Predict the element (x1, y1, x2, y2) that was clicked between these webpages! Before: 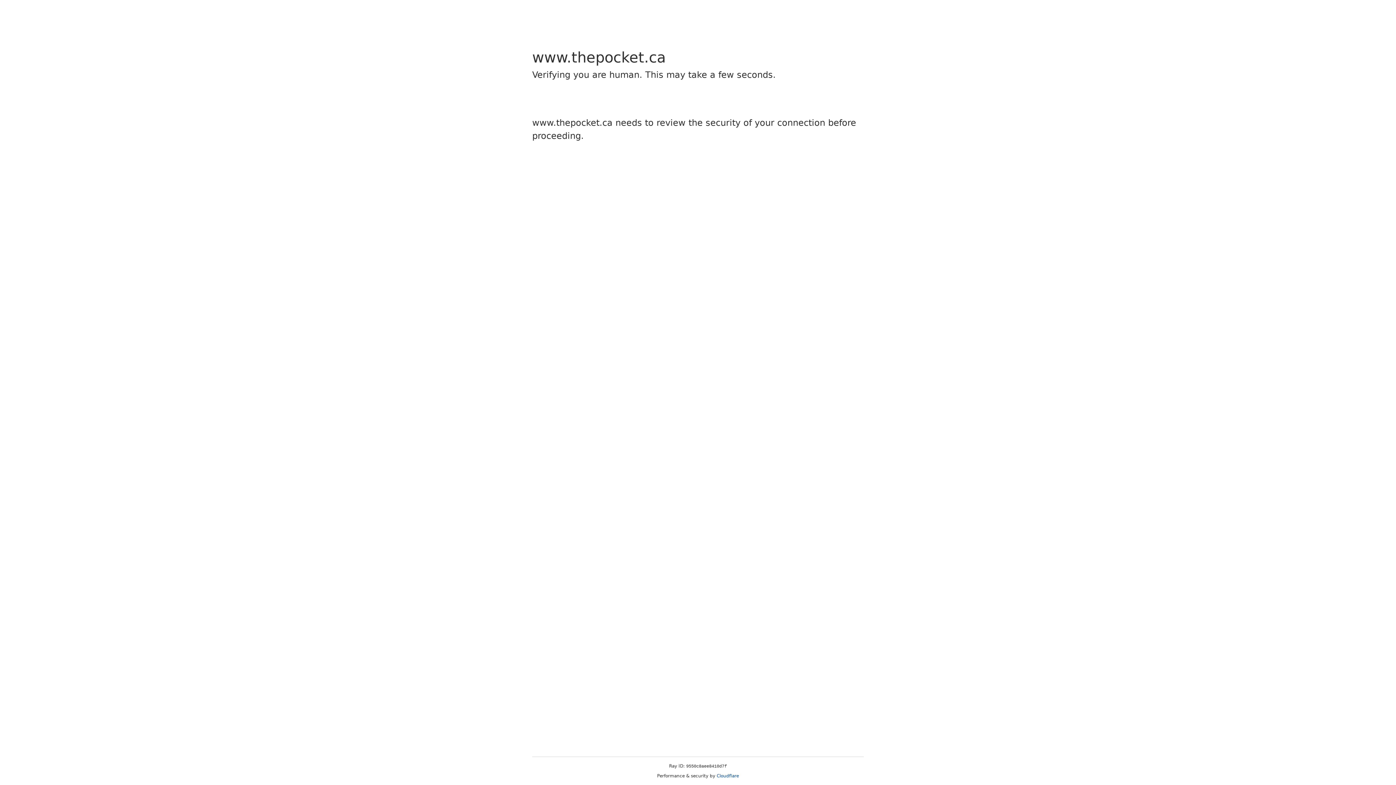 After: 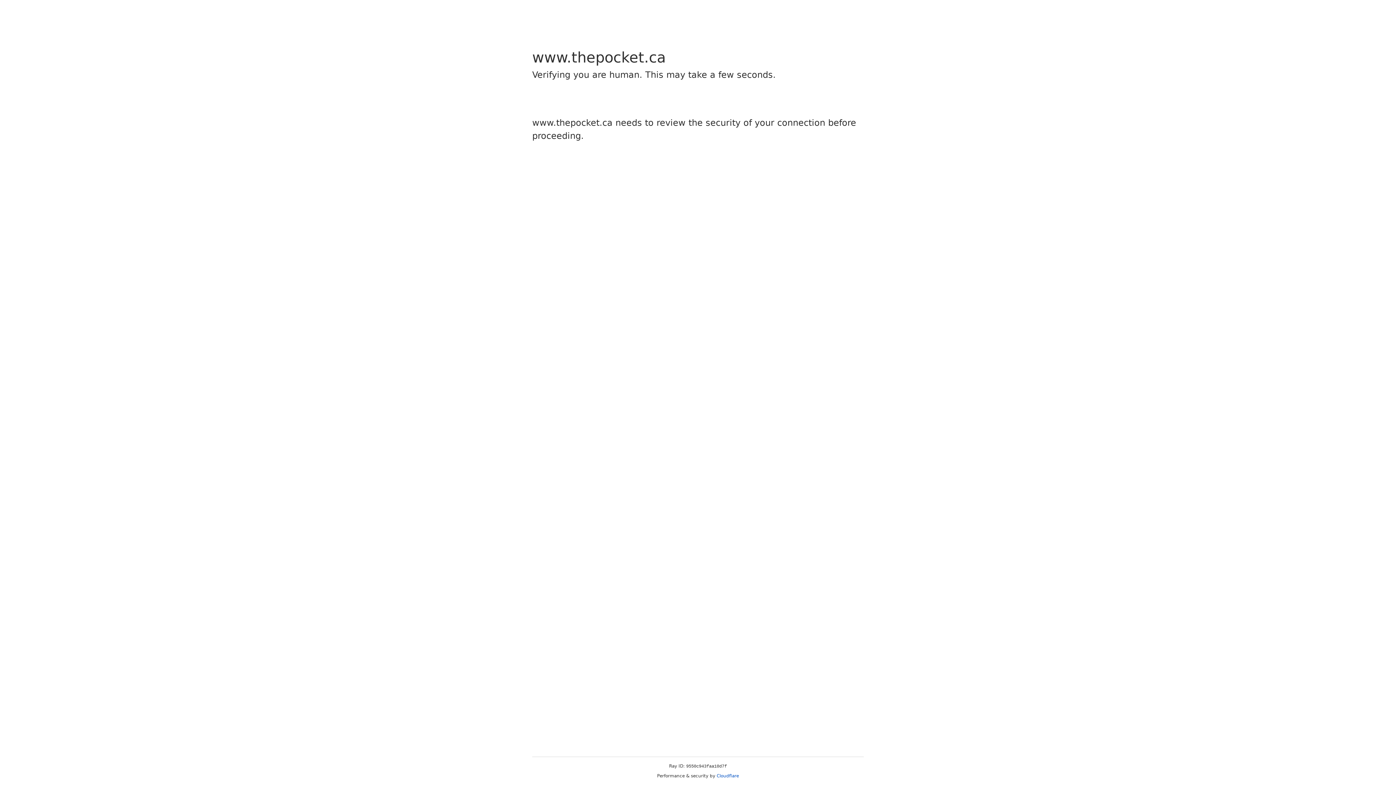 Action: label: Cloudflare bbox: (716, 773, 739, 778)